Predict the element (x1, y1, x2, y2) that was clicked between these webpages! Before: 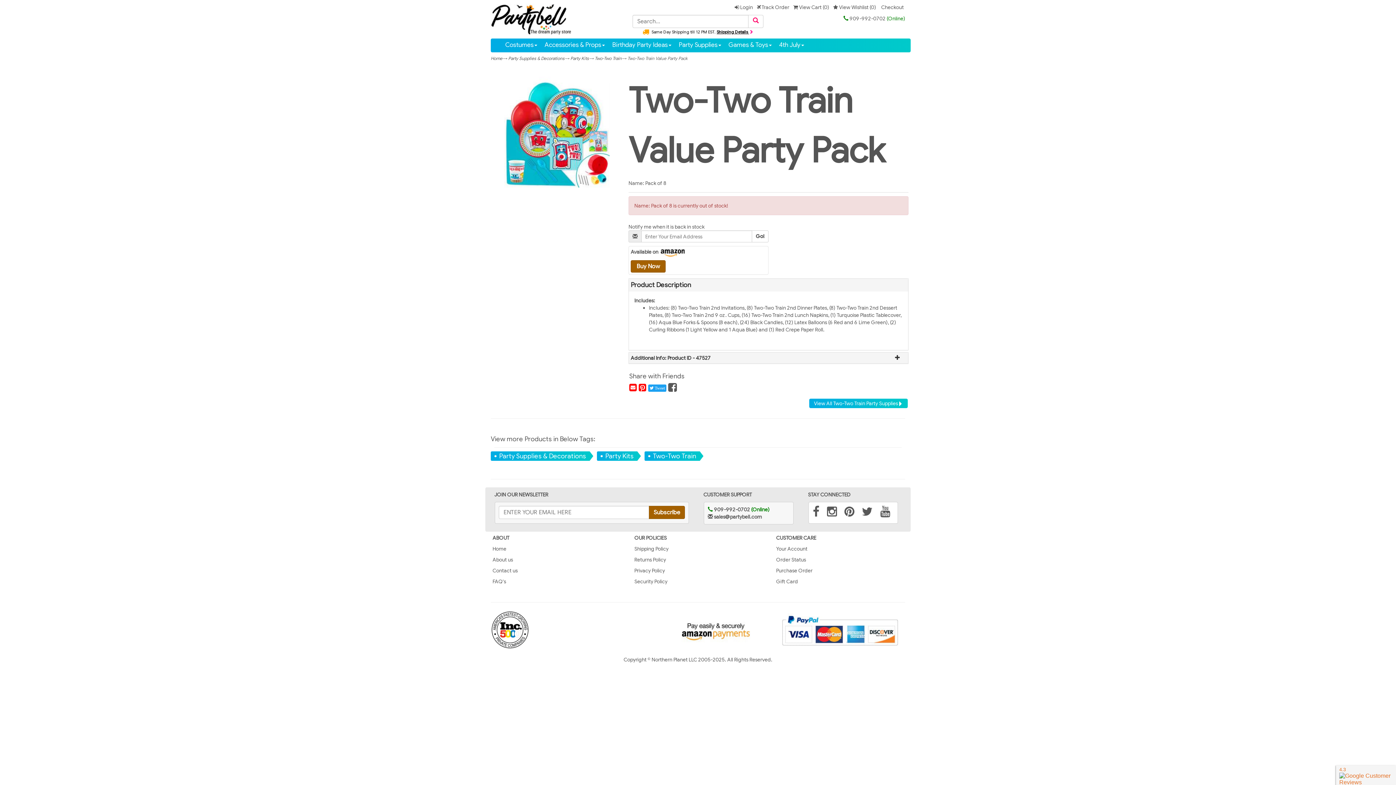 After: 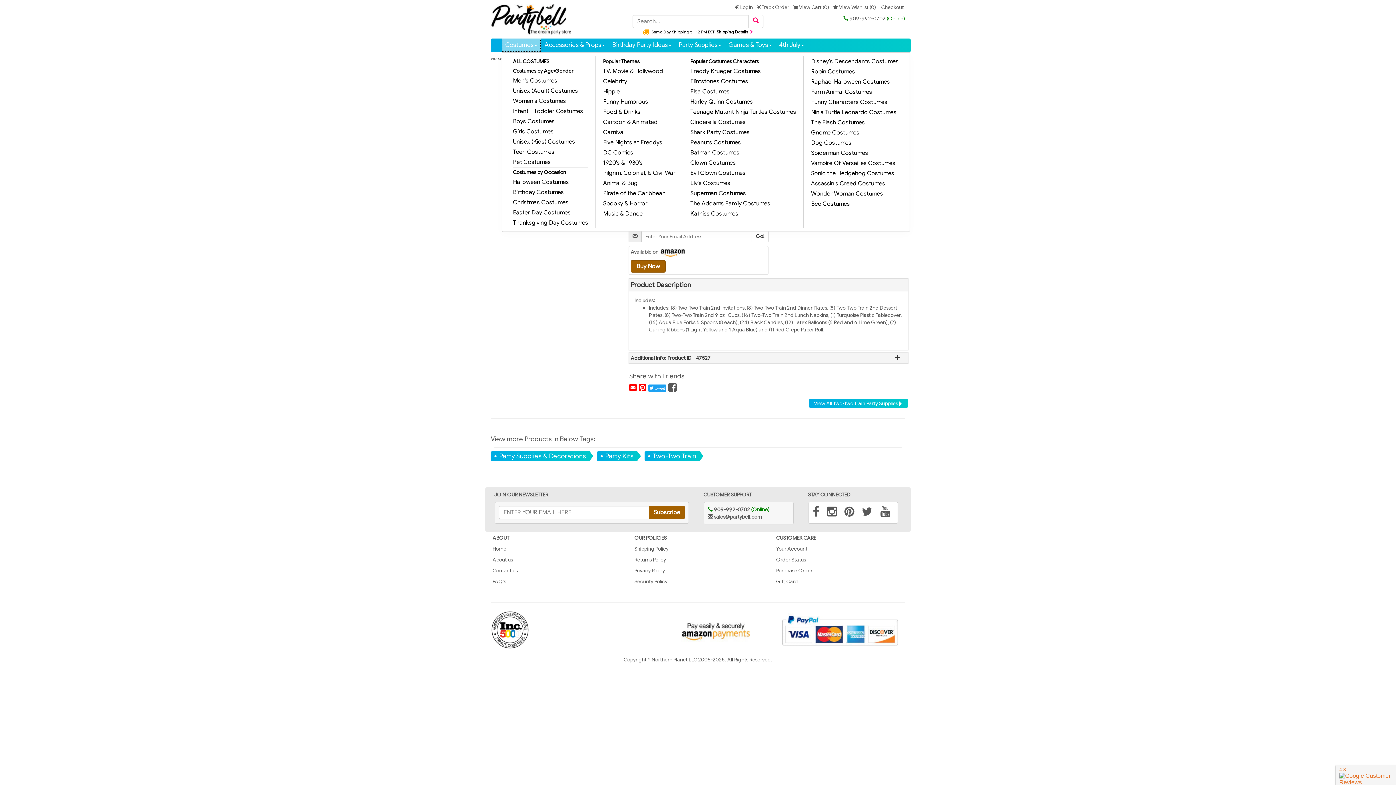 Action: label: Costumes bbox: (501, 38, 541, 52)